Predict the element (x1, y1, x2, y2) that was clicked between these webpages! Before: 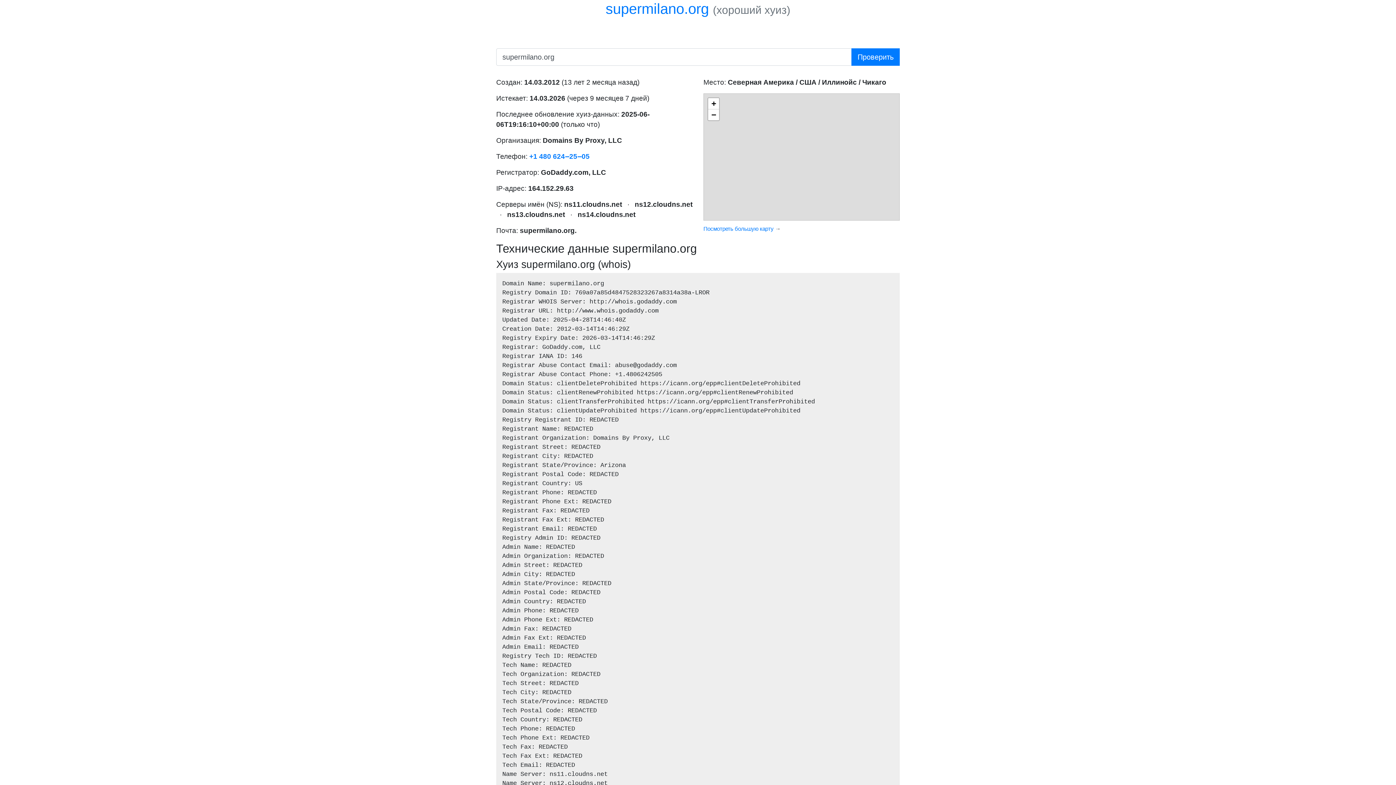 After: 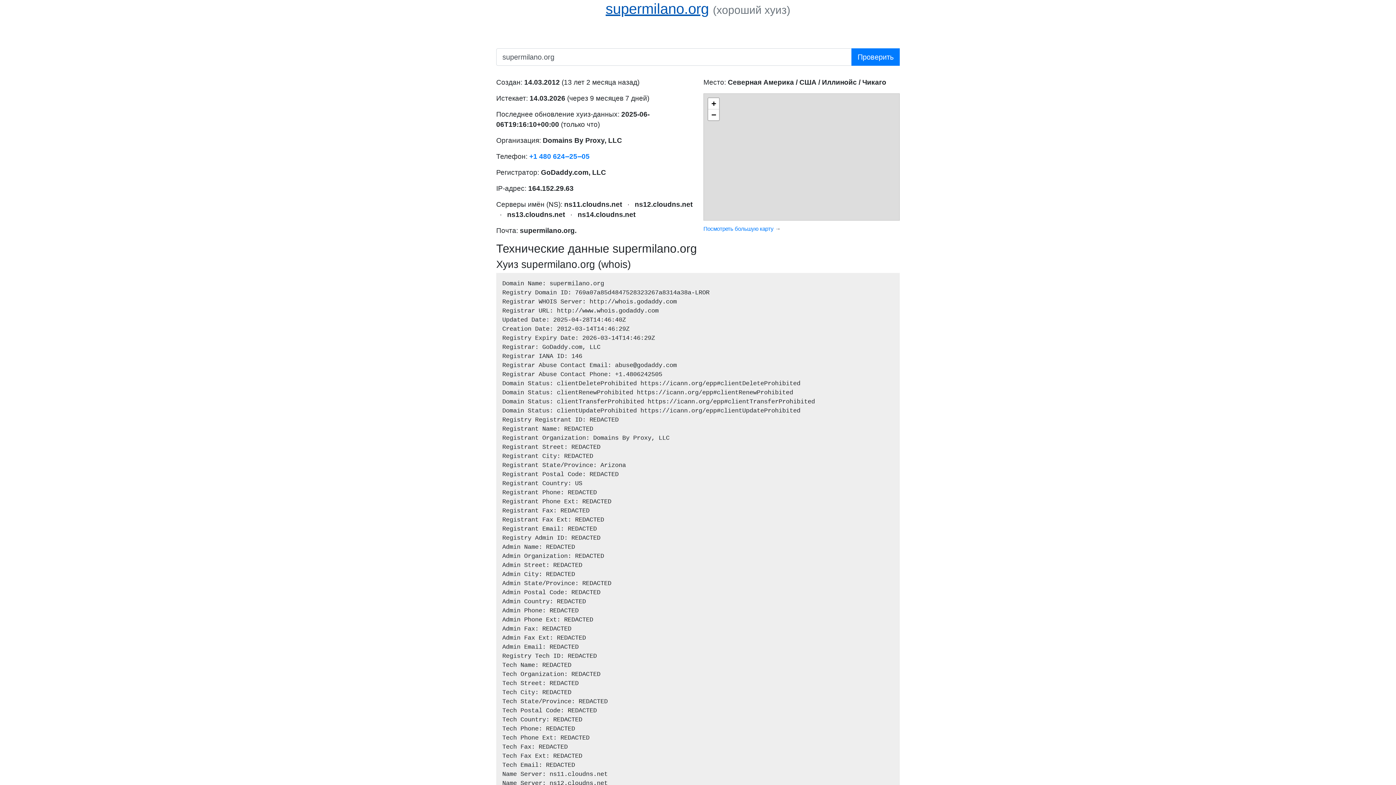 Action: bbox: (605, 0, 709, 16) label: supermilano.org